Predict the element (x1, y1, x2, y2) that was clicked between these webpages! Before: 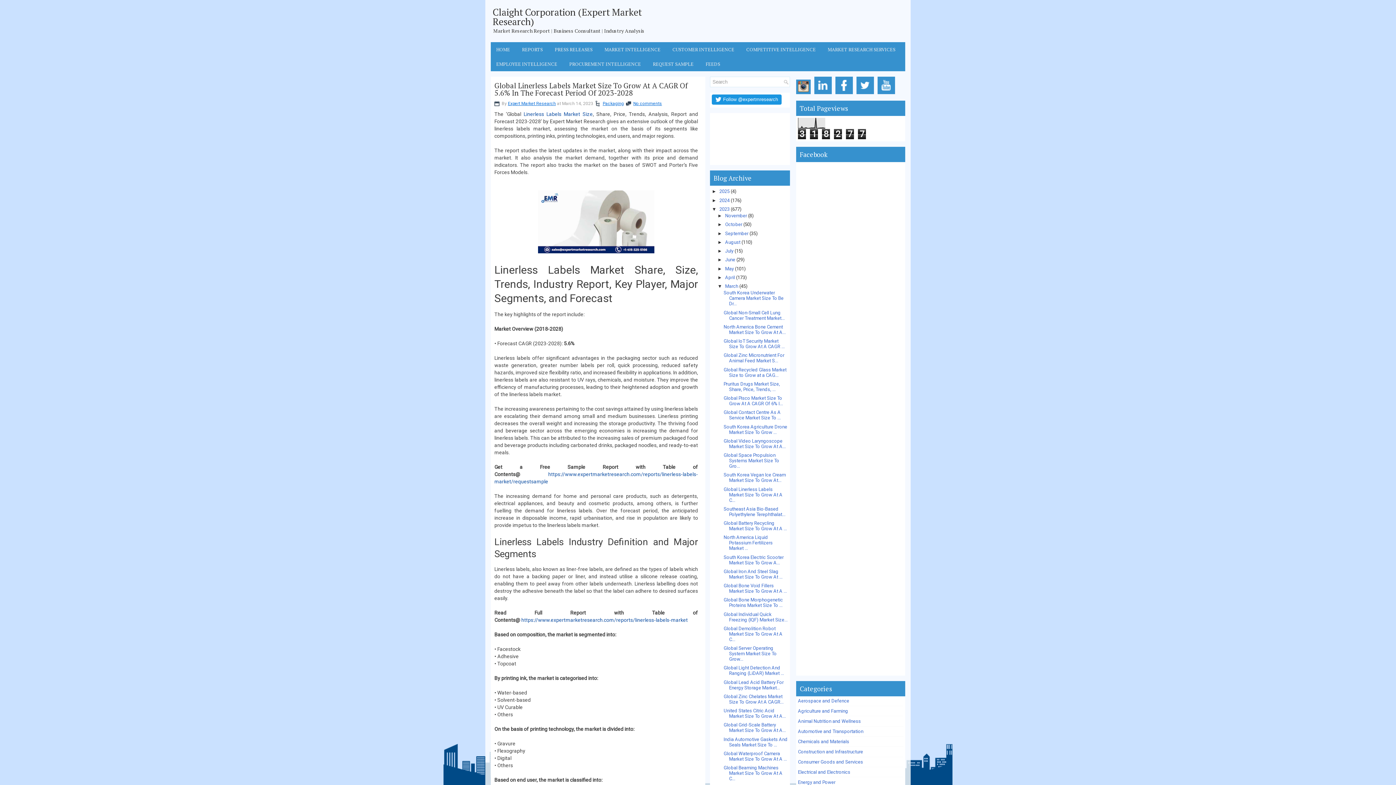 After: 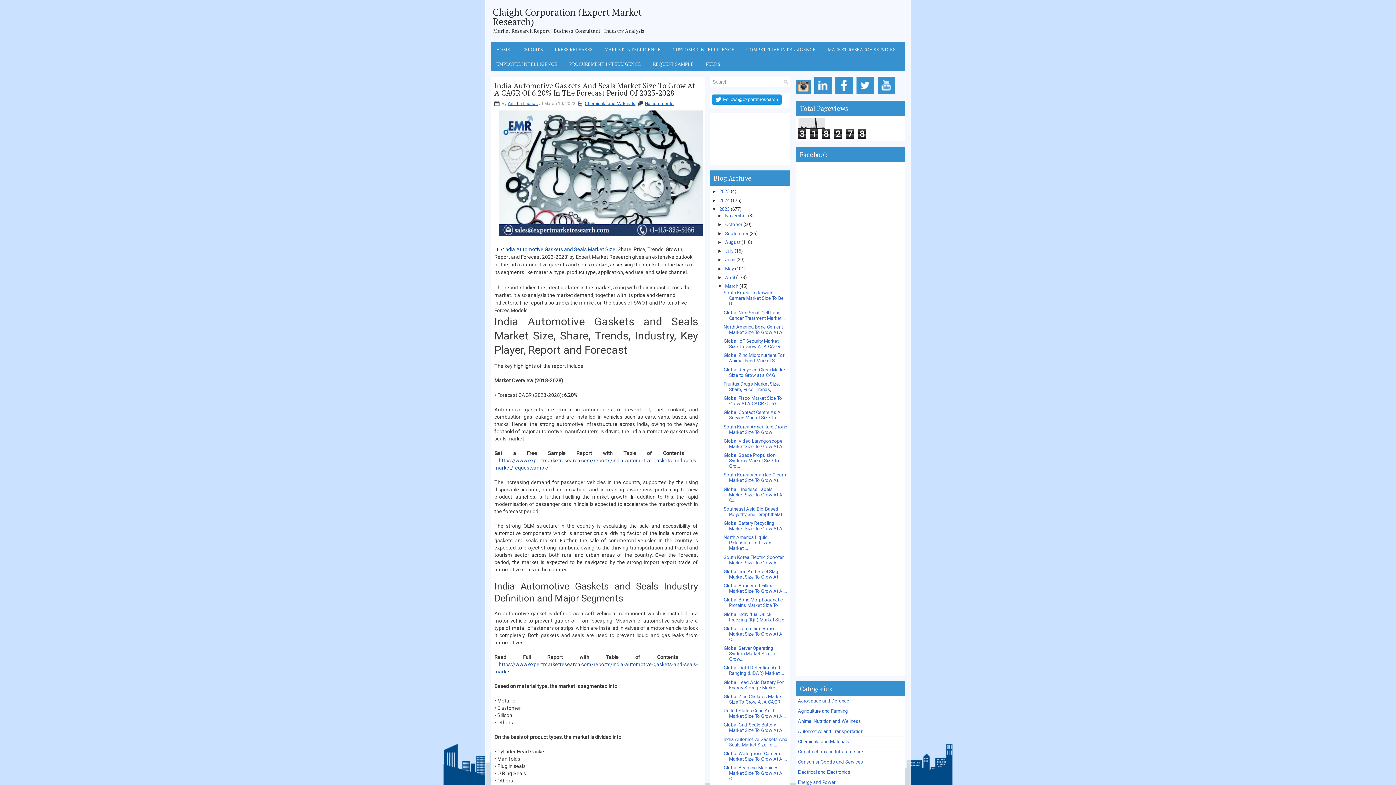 Action: label: India Automotive Gaskets And Seals Market Size To ... bbox: (723, 736, 787, 747)